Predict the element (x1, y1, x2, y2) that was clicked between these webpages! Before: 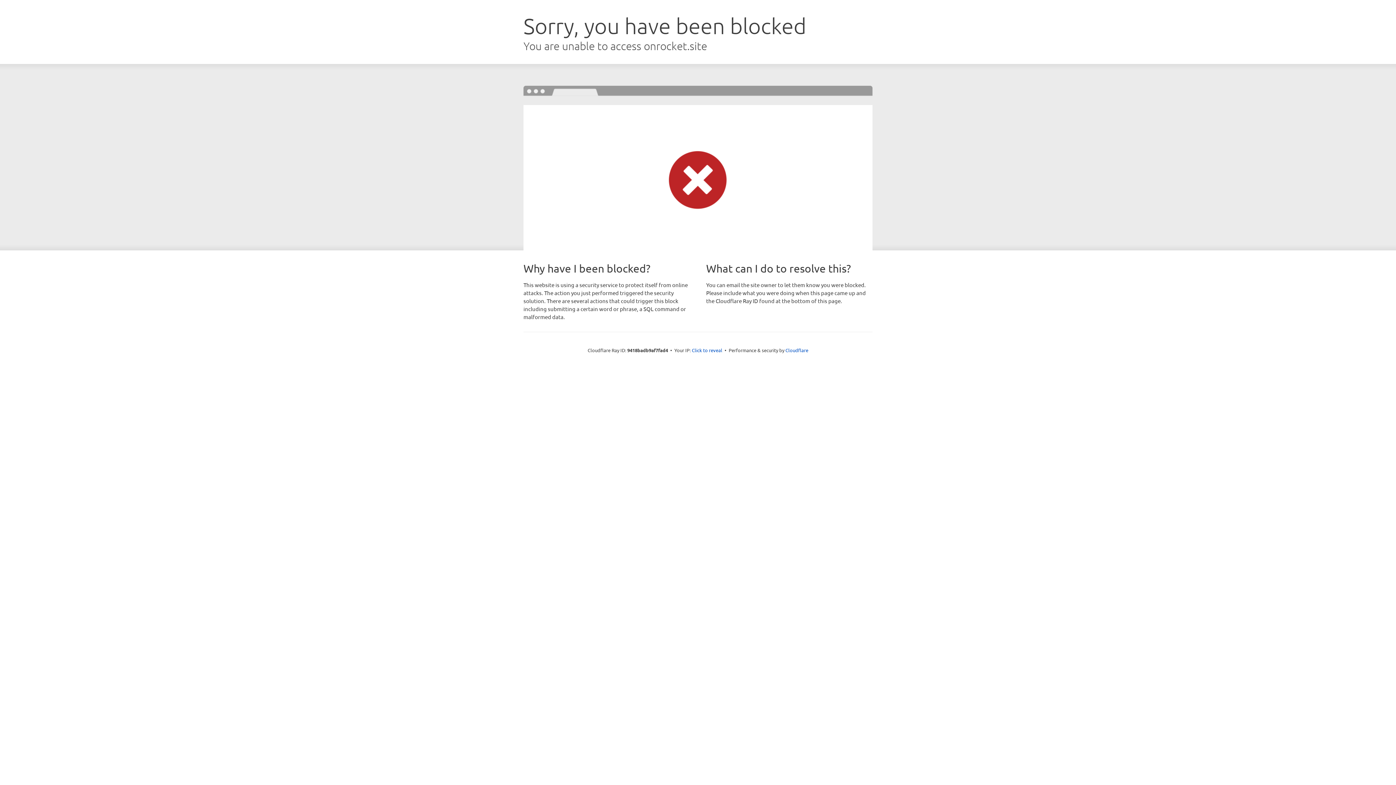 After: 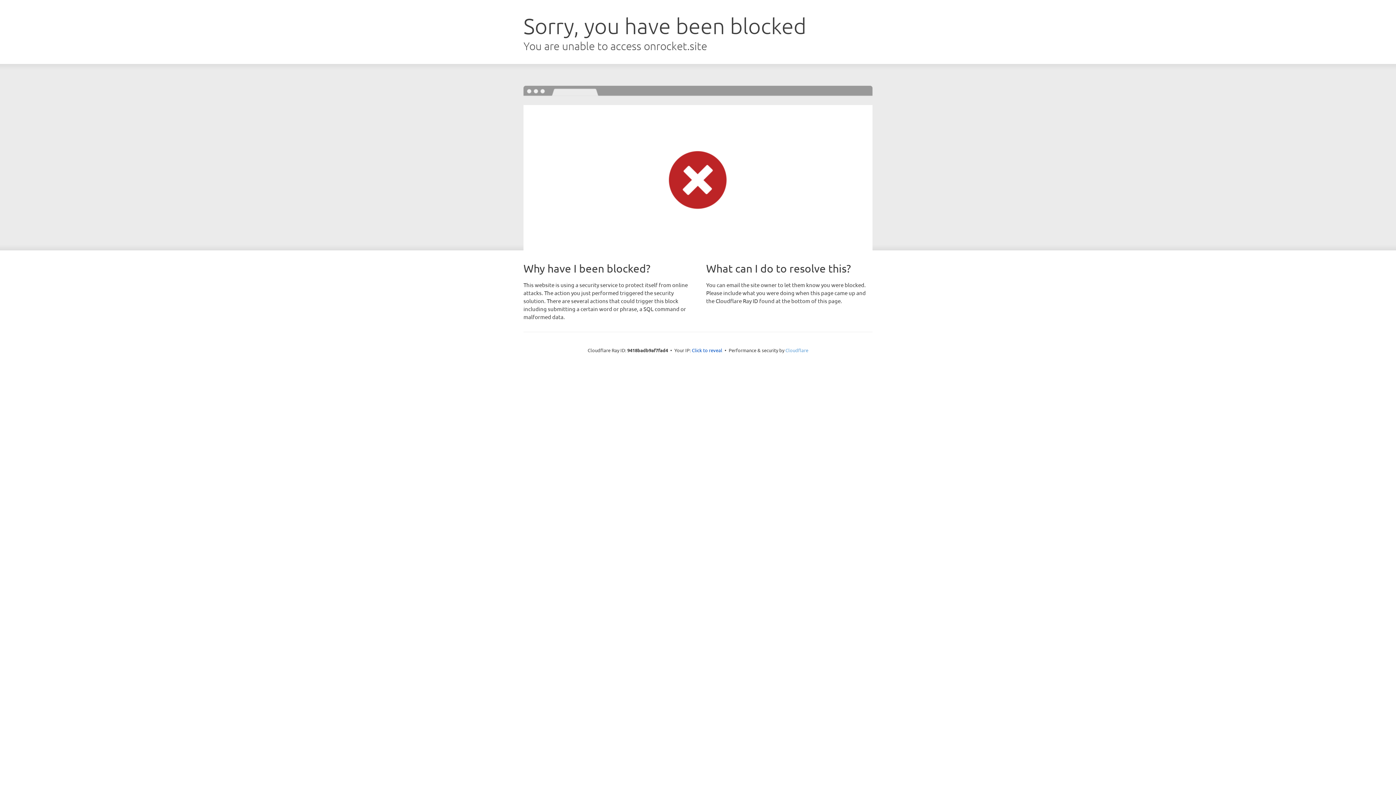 Action: label: Cloudflare bbox: (785, 347, 808, 353)